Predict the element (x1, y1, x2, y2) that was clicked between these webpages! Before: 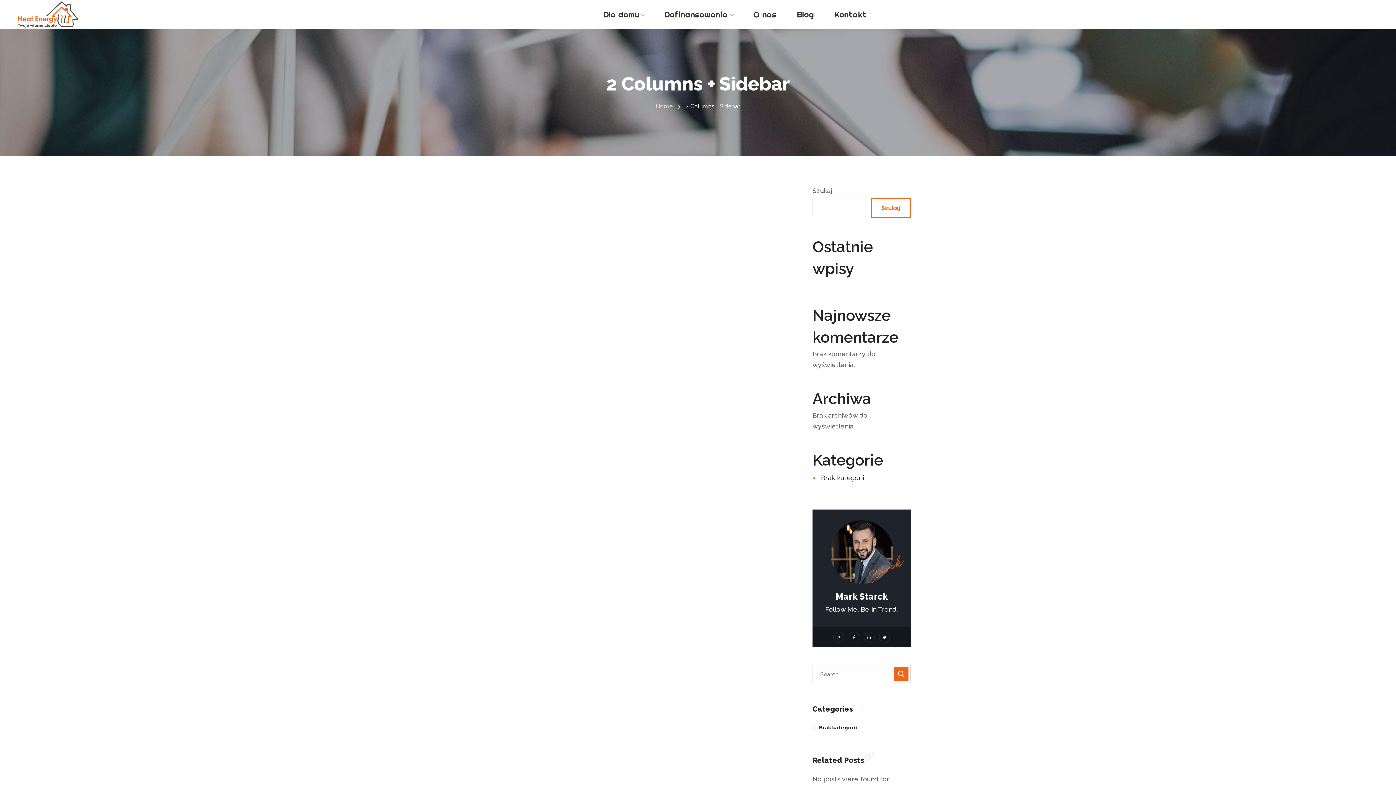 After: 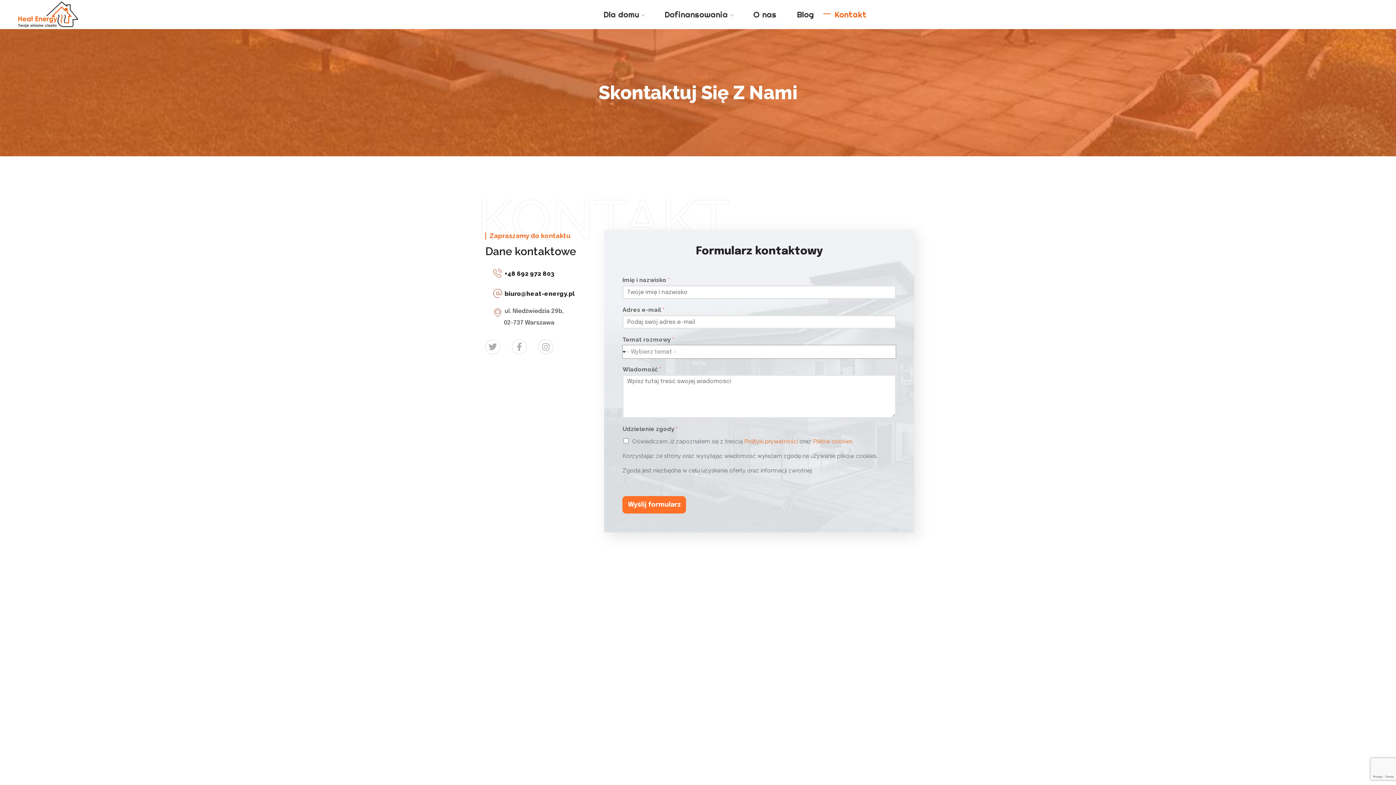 Action: label: Kontakt bbox: (824, 0, 877, 29)